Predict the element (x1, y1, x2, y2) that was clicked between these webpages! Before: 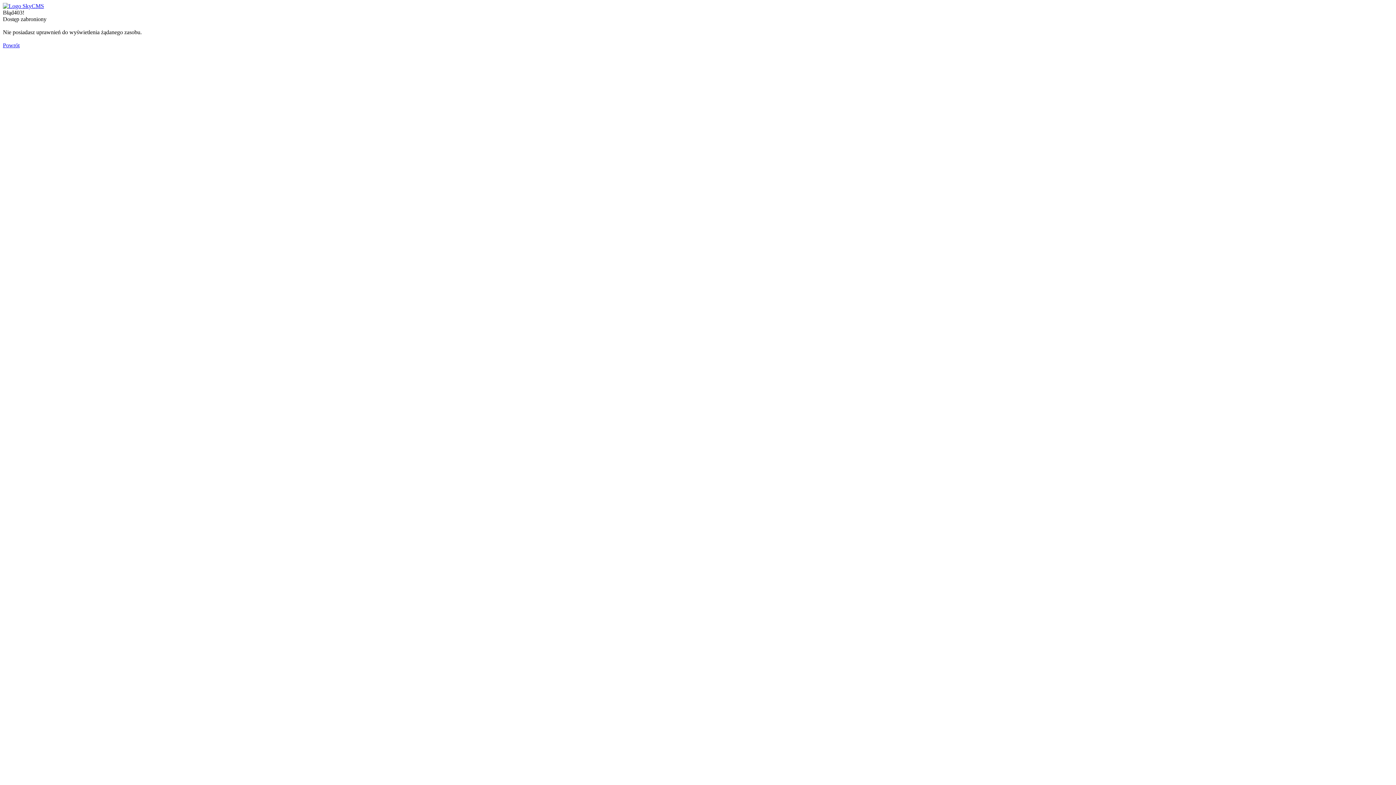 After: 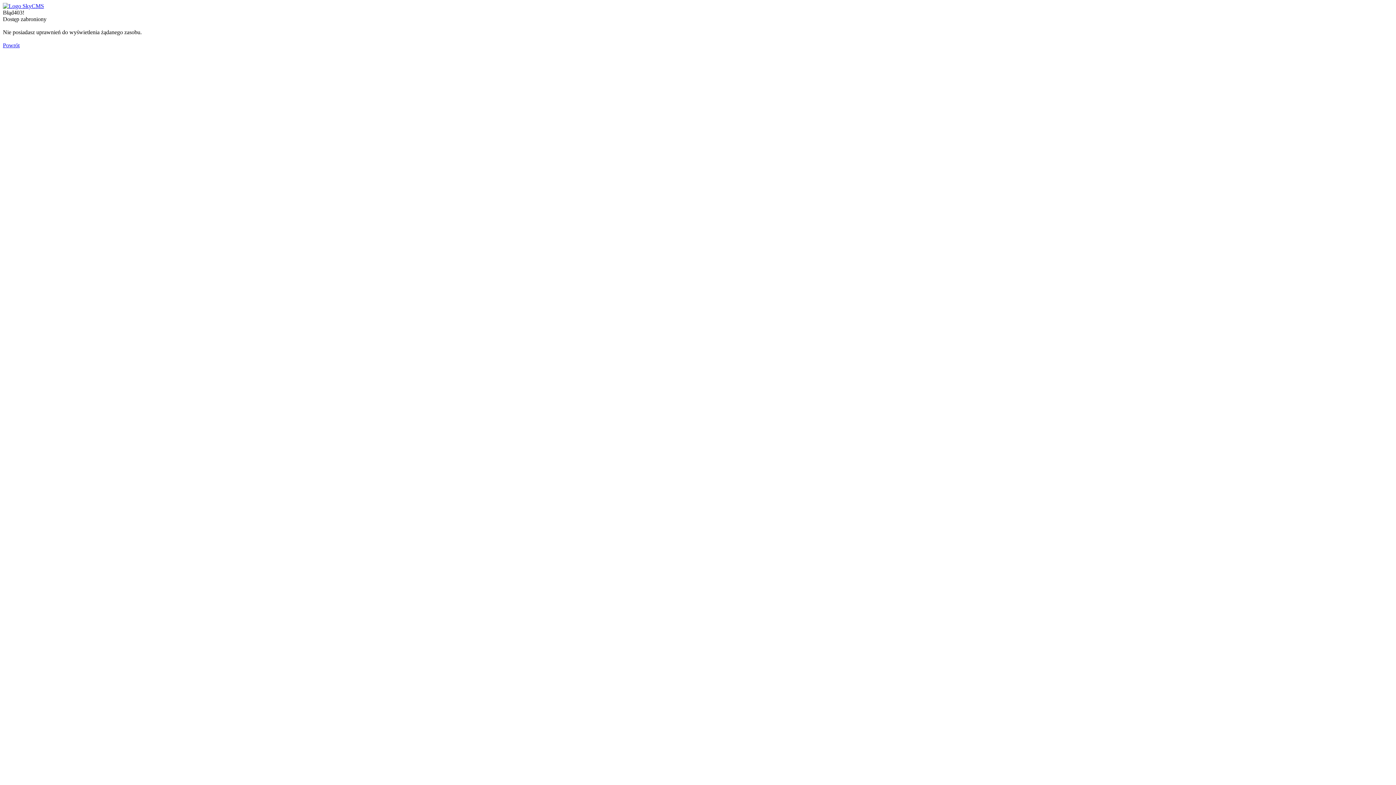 Action: bbox: (2, 42, 19, 48) label: Powrót